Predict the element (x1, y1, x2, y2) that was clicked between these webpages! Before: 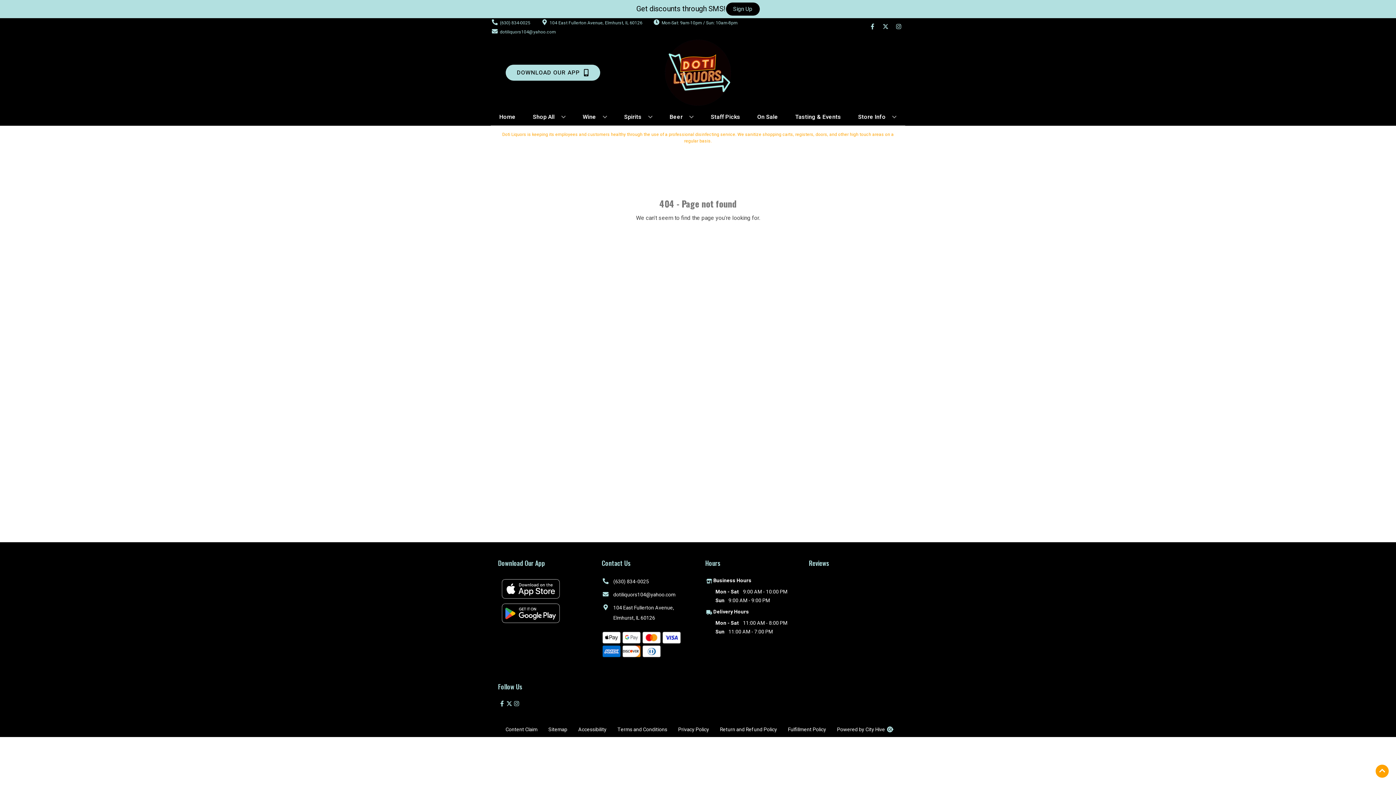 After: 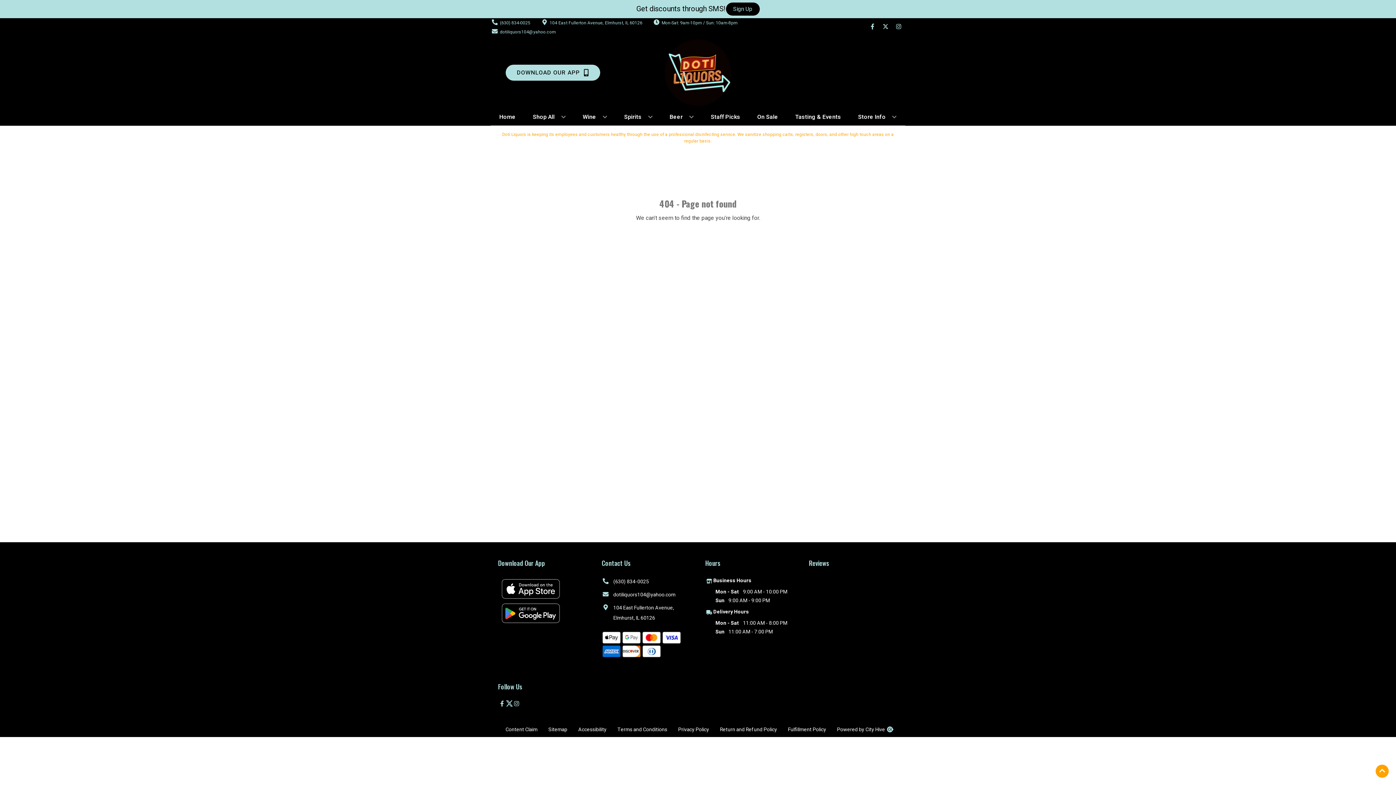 Action: bbox: (505, 700, 512, 708) label: Opens twitter in a new tab